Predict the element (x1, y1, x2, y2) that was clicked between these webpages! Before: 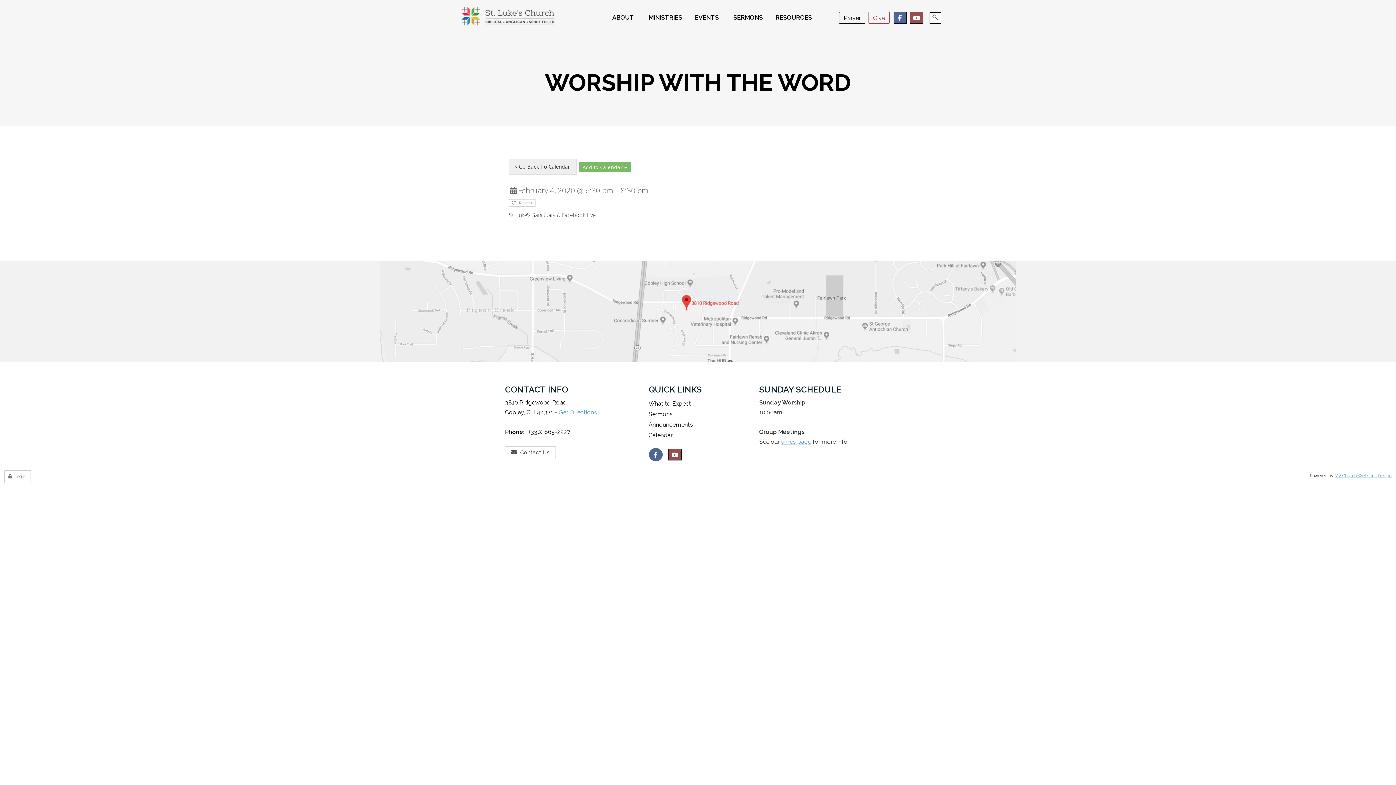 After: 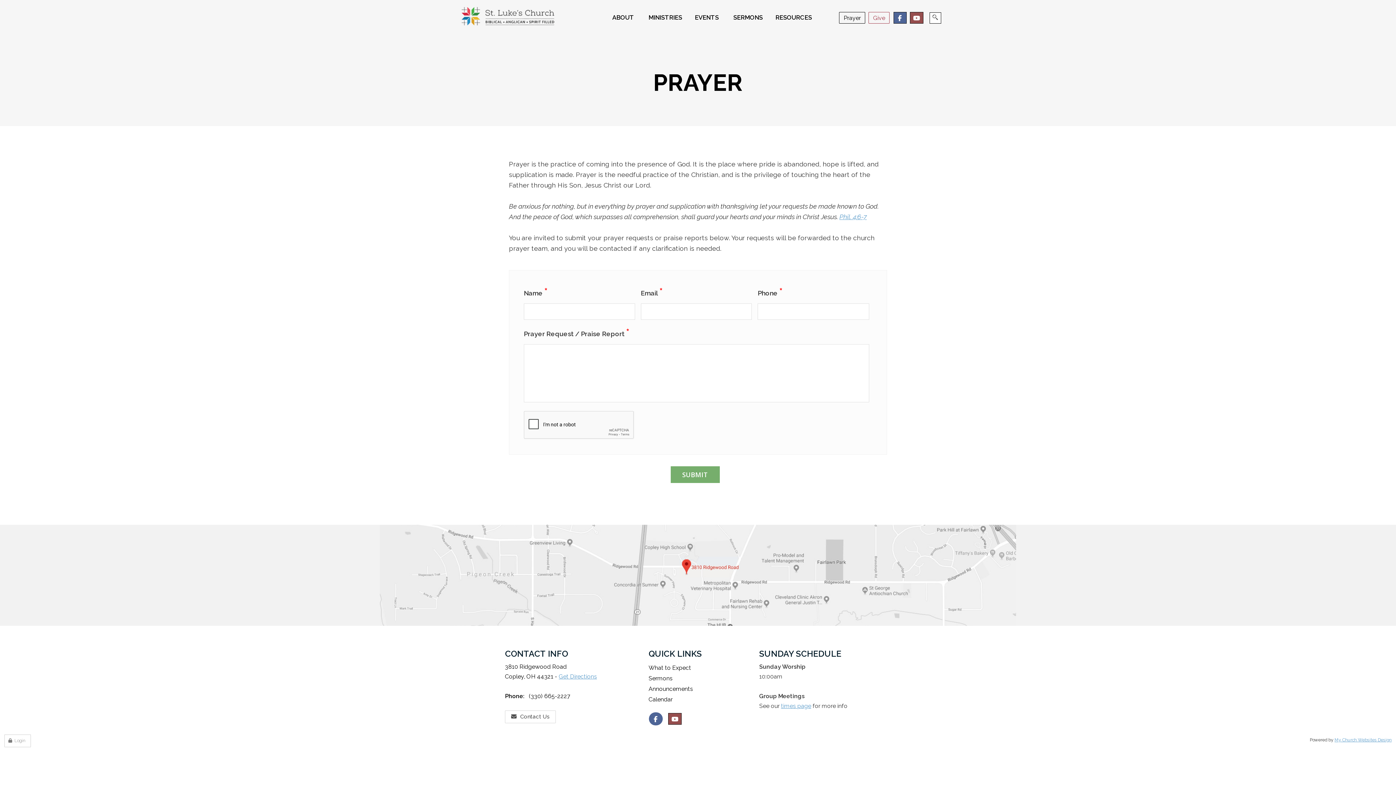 Action: label: Prayer bbox: (839, 12, 865, 23)